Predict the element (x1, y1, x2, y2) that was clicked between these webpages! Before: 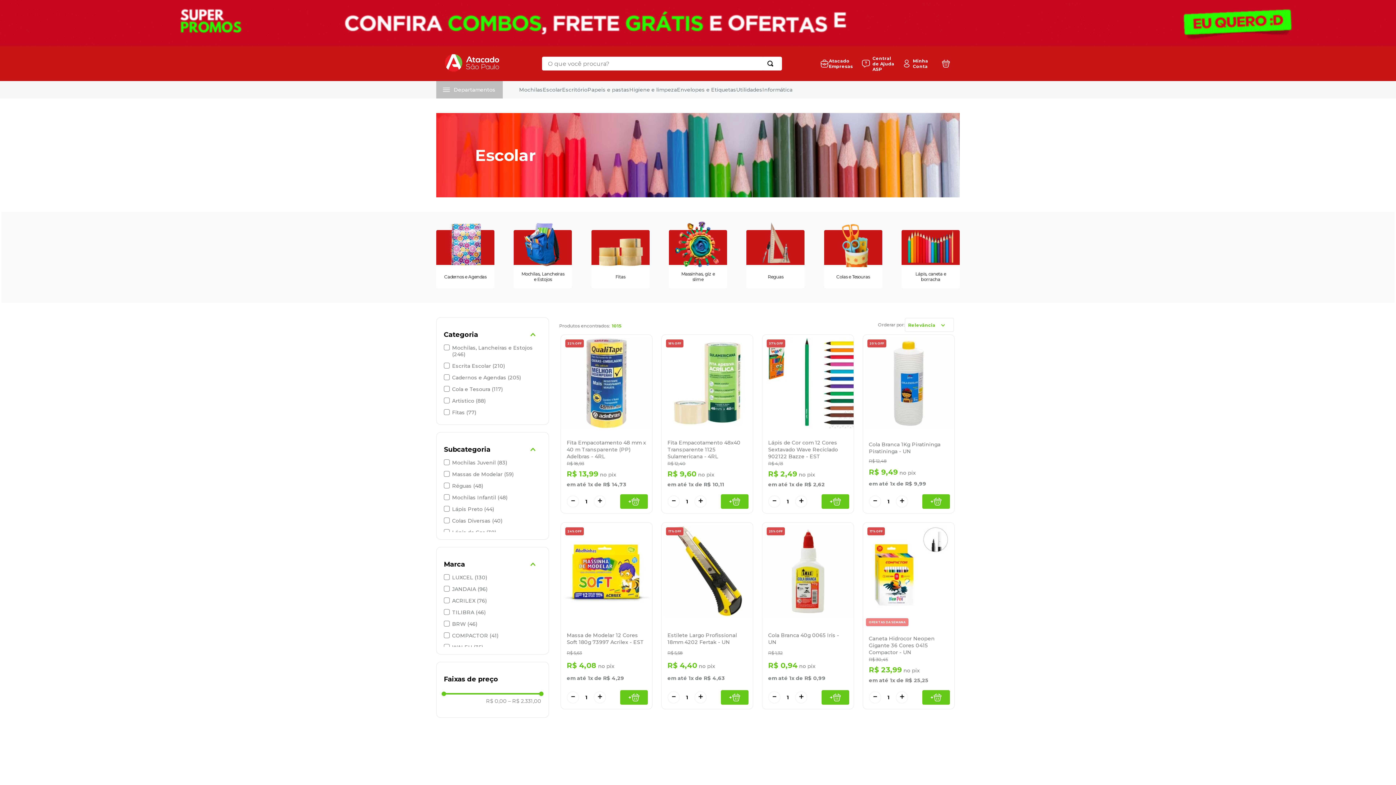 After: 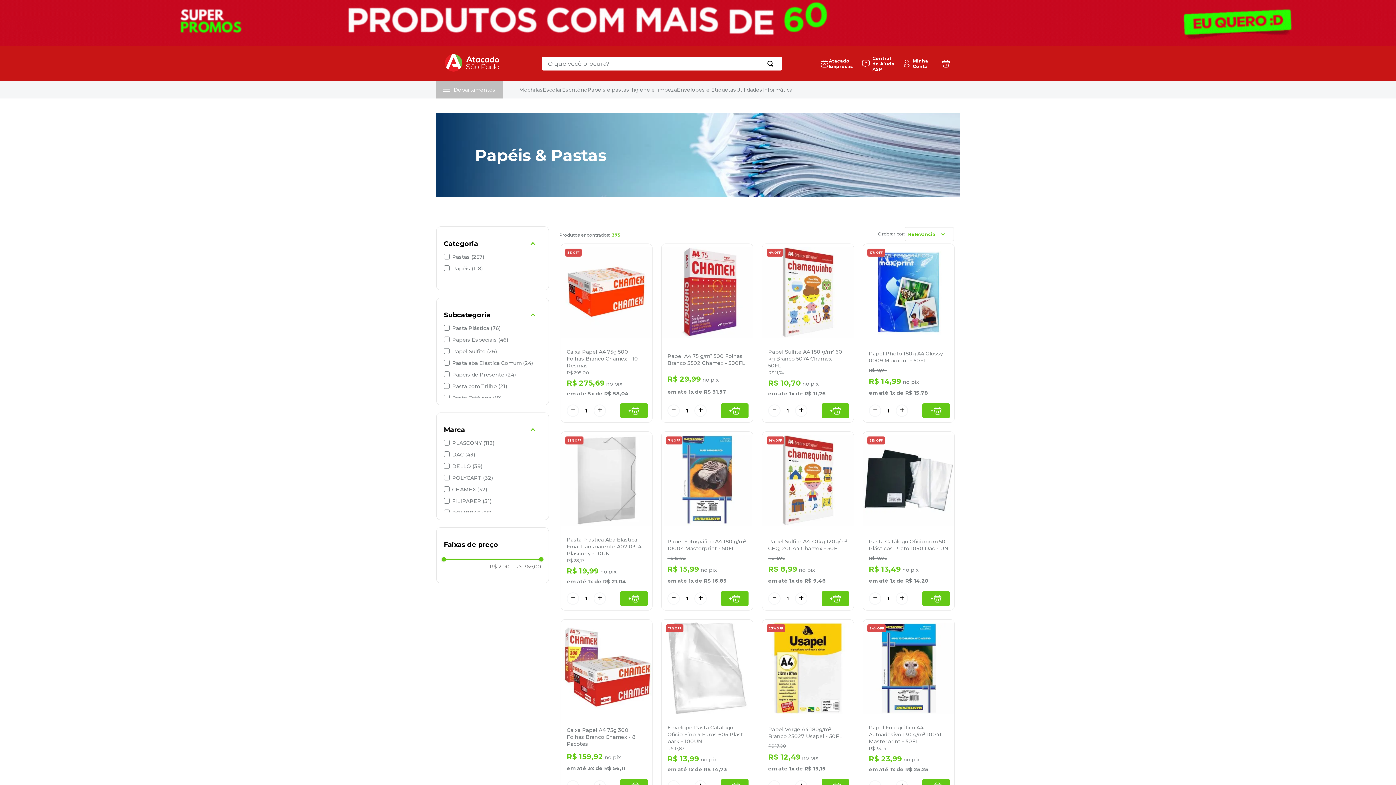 Action: bbox: (587, 86, 629, 93) label: Papeis e pastas